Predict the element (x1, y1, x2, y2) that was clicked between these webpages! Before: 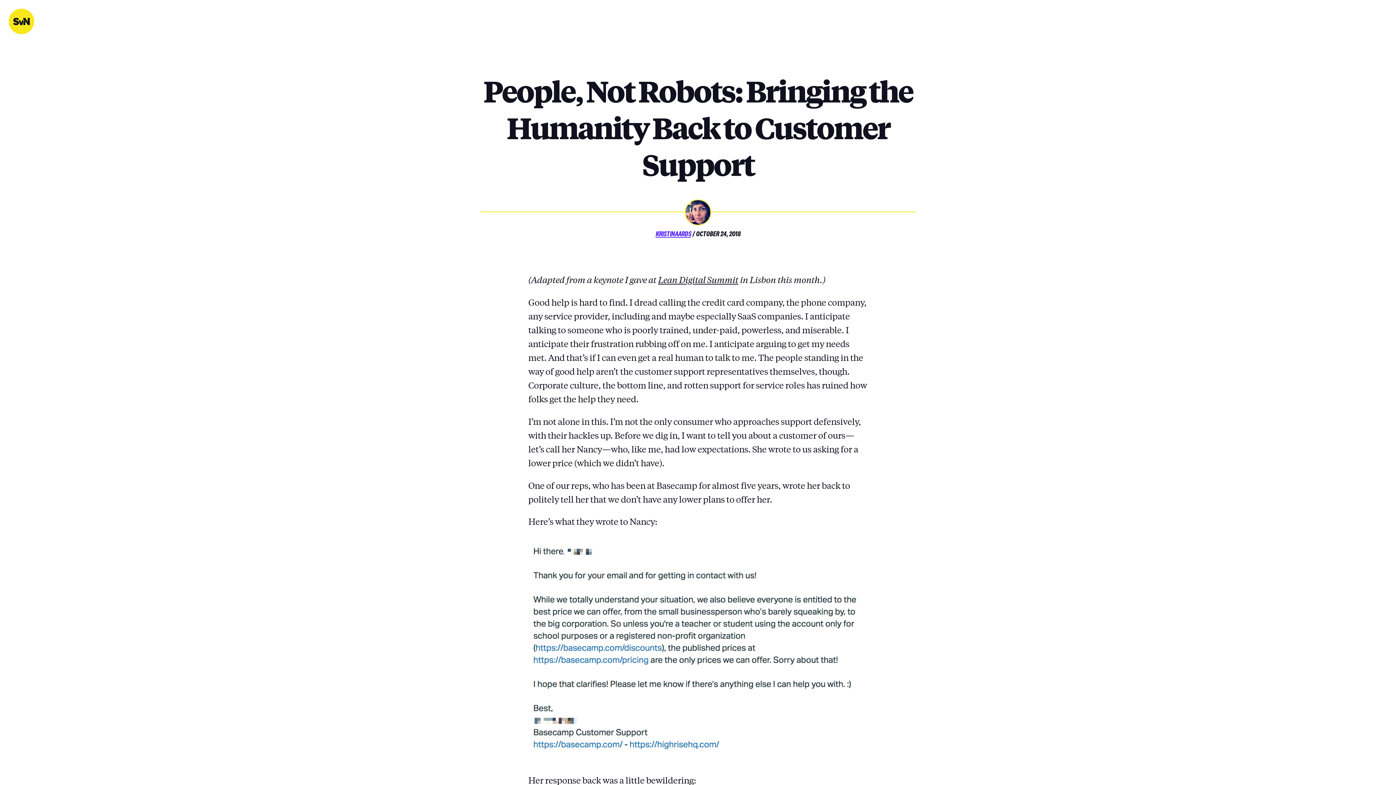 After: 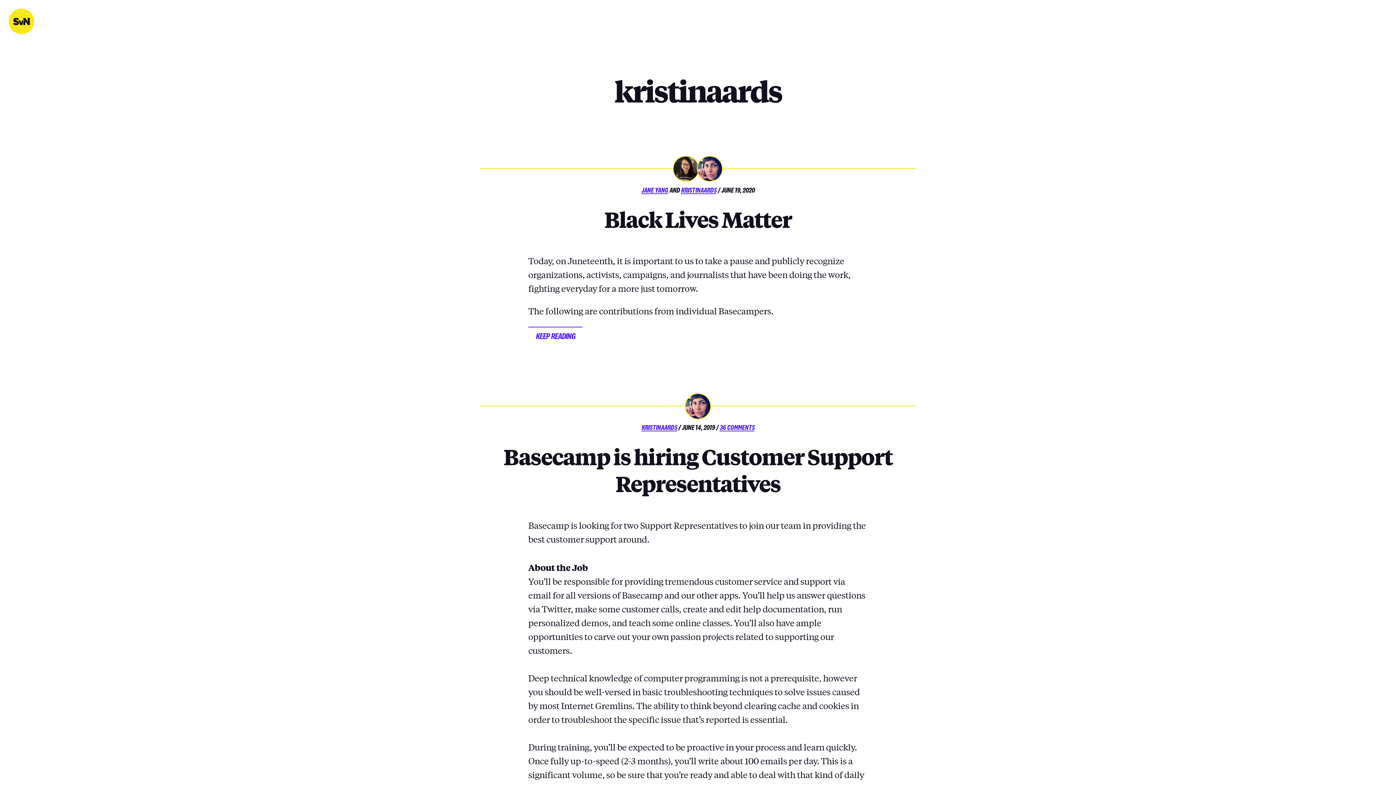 Action: bbox: (655, 229, 691, 238) label: KRISTINAARDS